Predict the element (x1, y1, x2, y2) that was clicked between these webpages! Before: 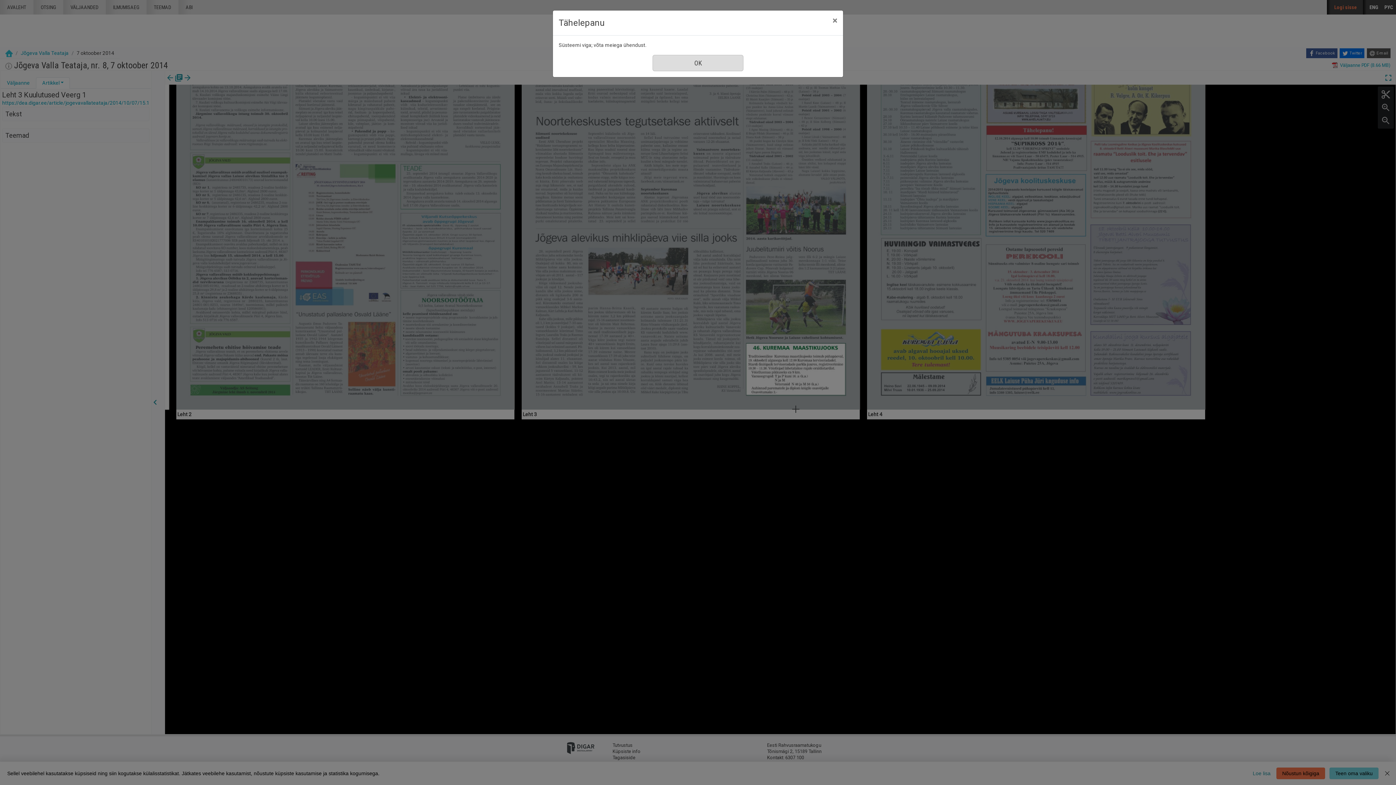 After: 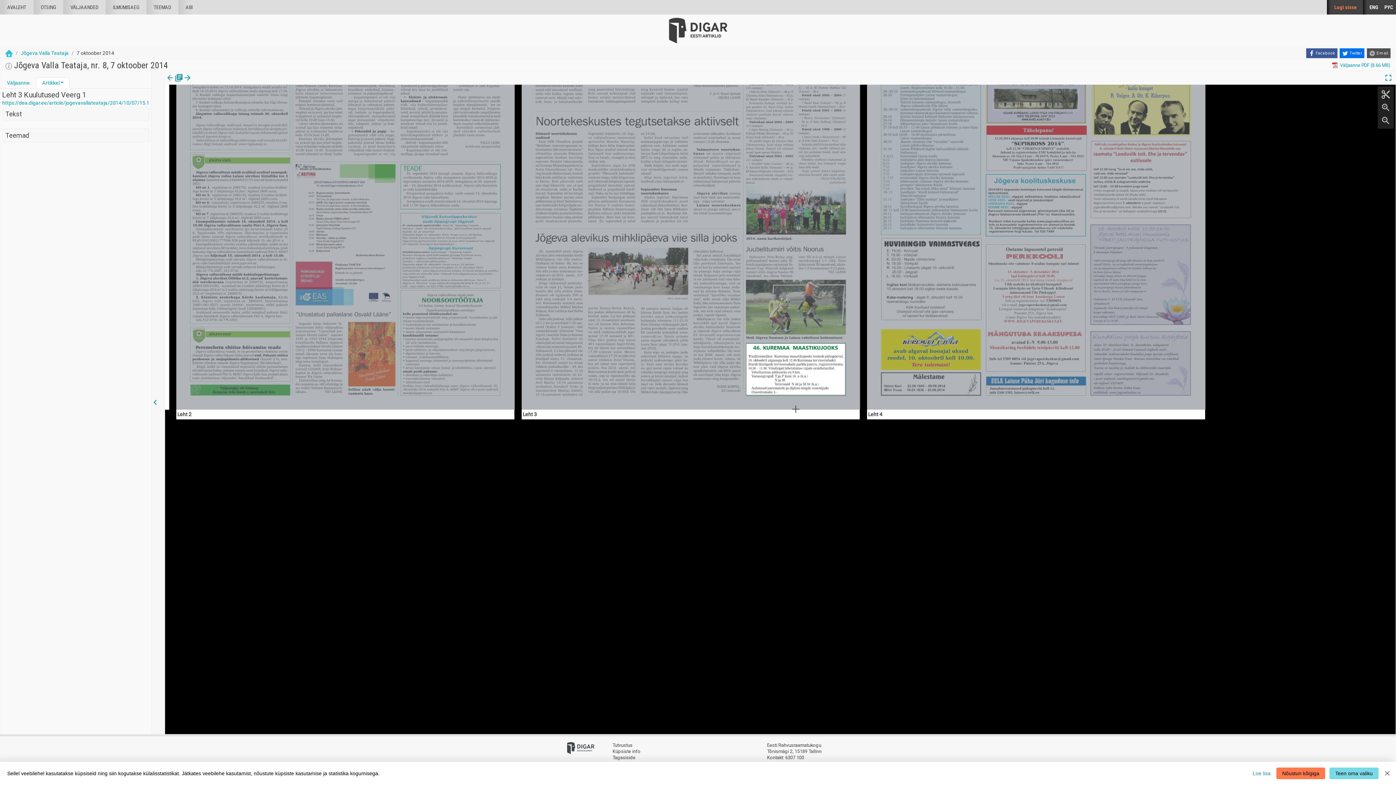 Action: label: Sule bbox: (826, 10, 843, 30)